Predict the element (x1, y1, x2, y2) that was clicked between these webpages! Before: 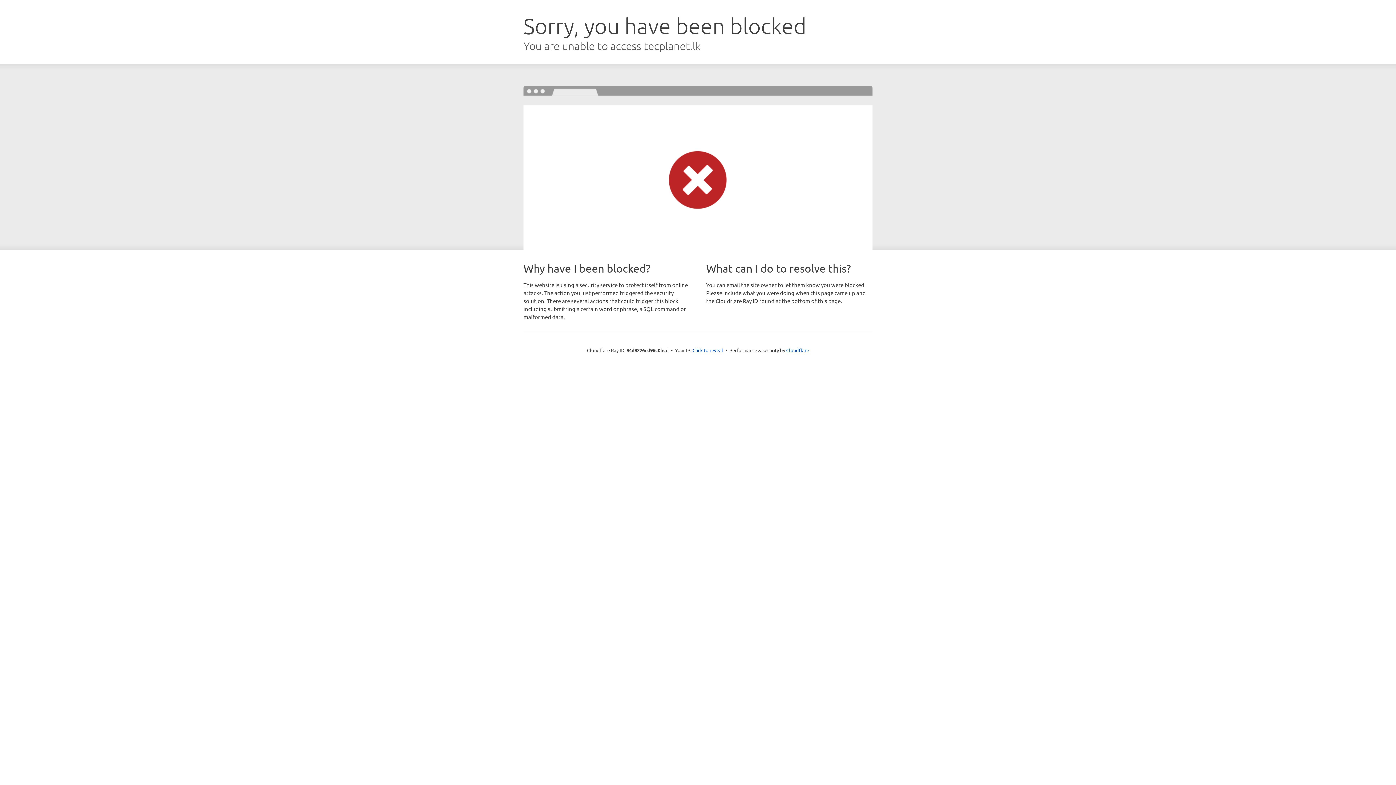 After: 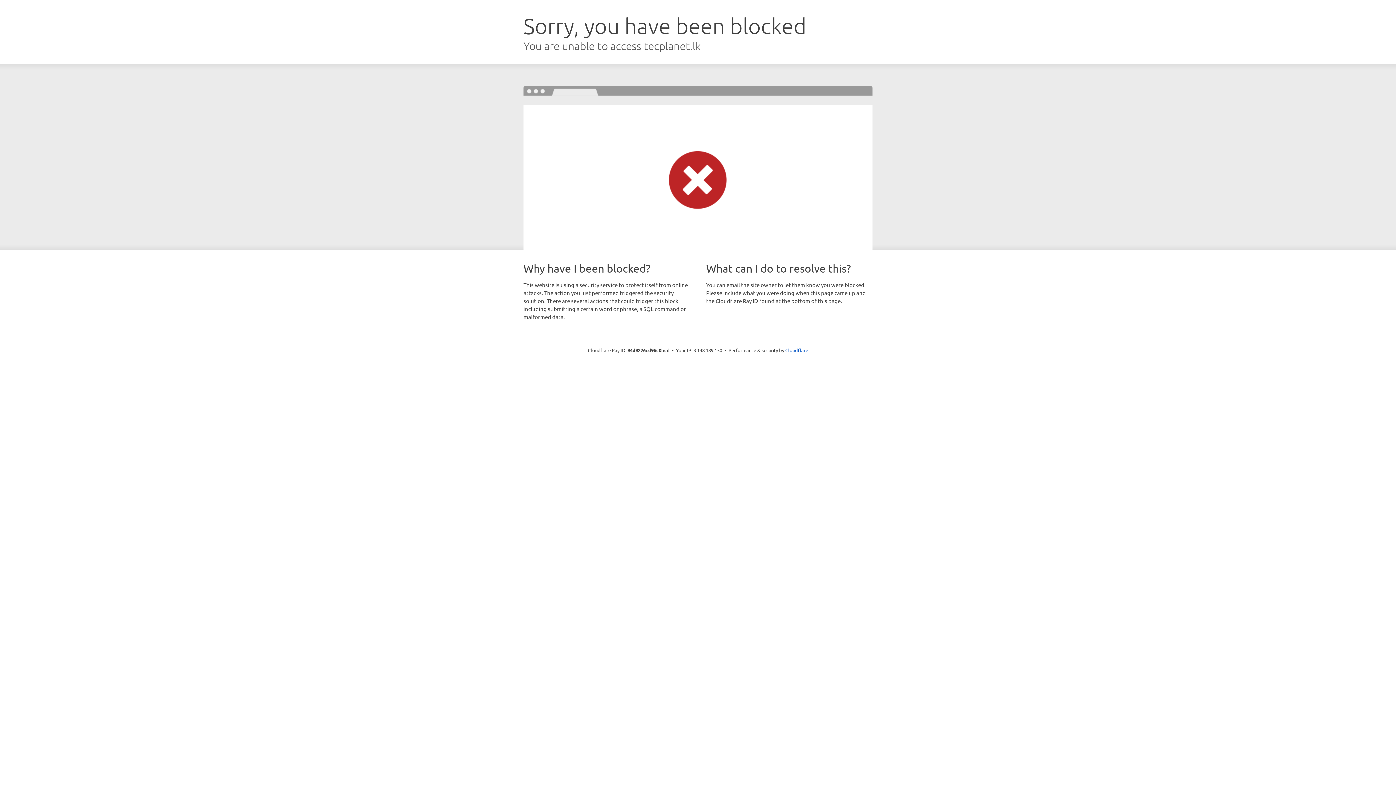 Action: label: Click to reveal bbox: (692, 346, 723, 353)